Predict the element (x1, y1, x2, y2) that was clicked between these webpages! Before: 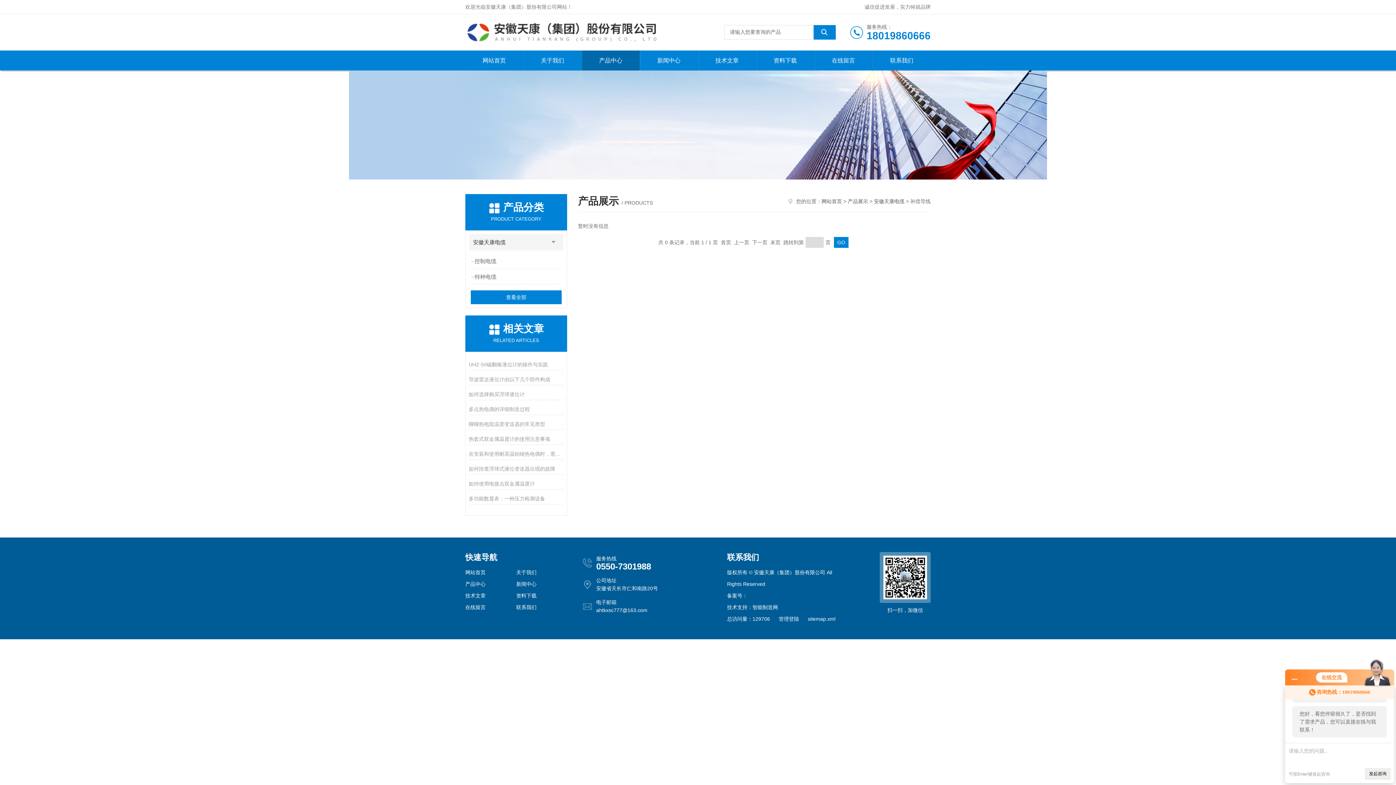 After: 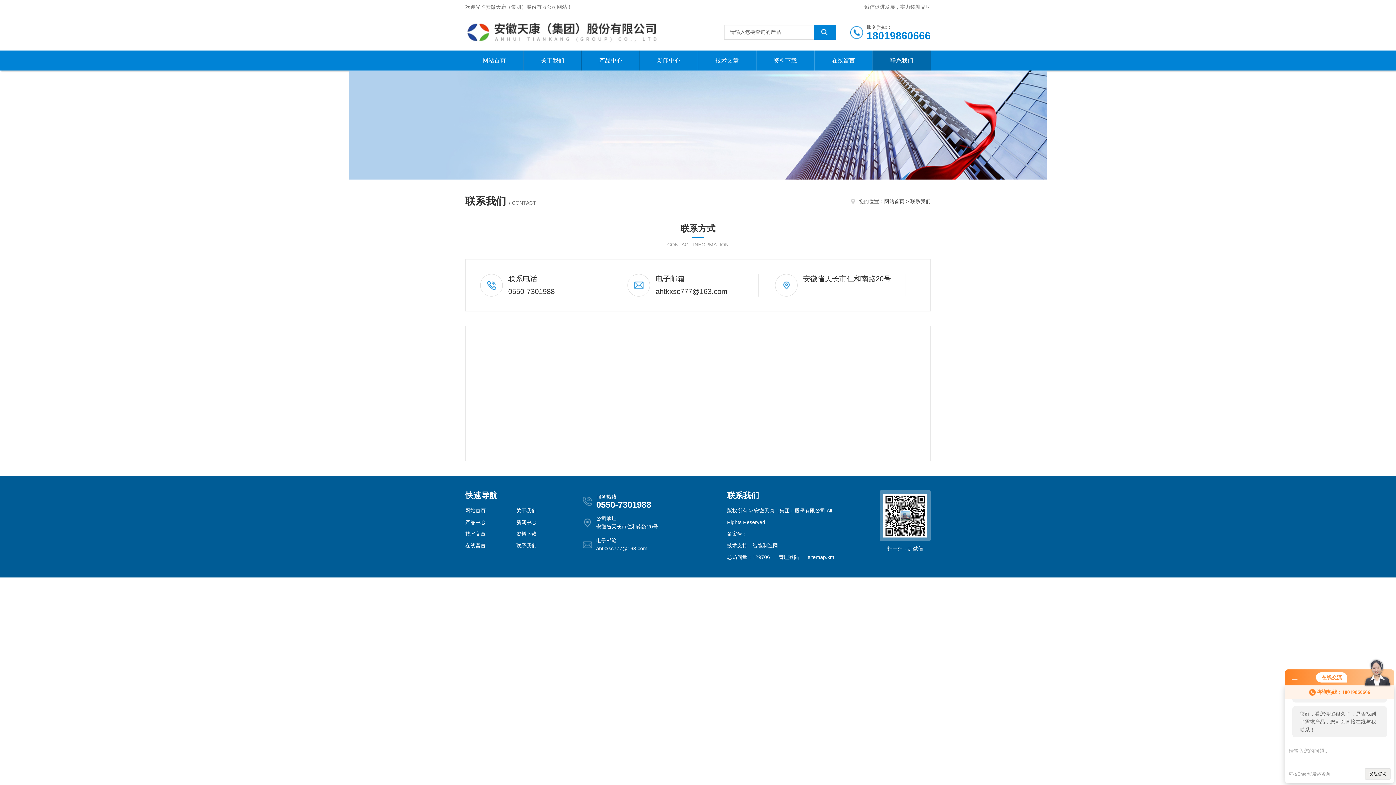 Action: label: 联系我们 bbox: (516, 601, 567, 613)